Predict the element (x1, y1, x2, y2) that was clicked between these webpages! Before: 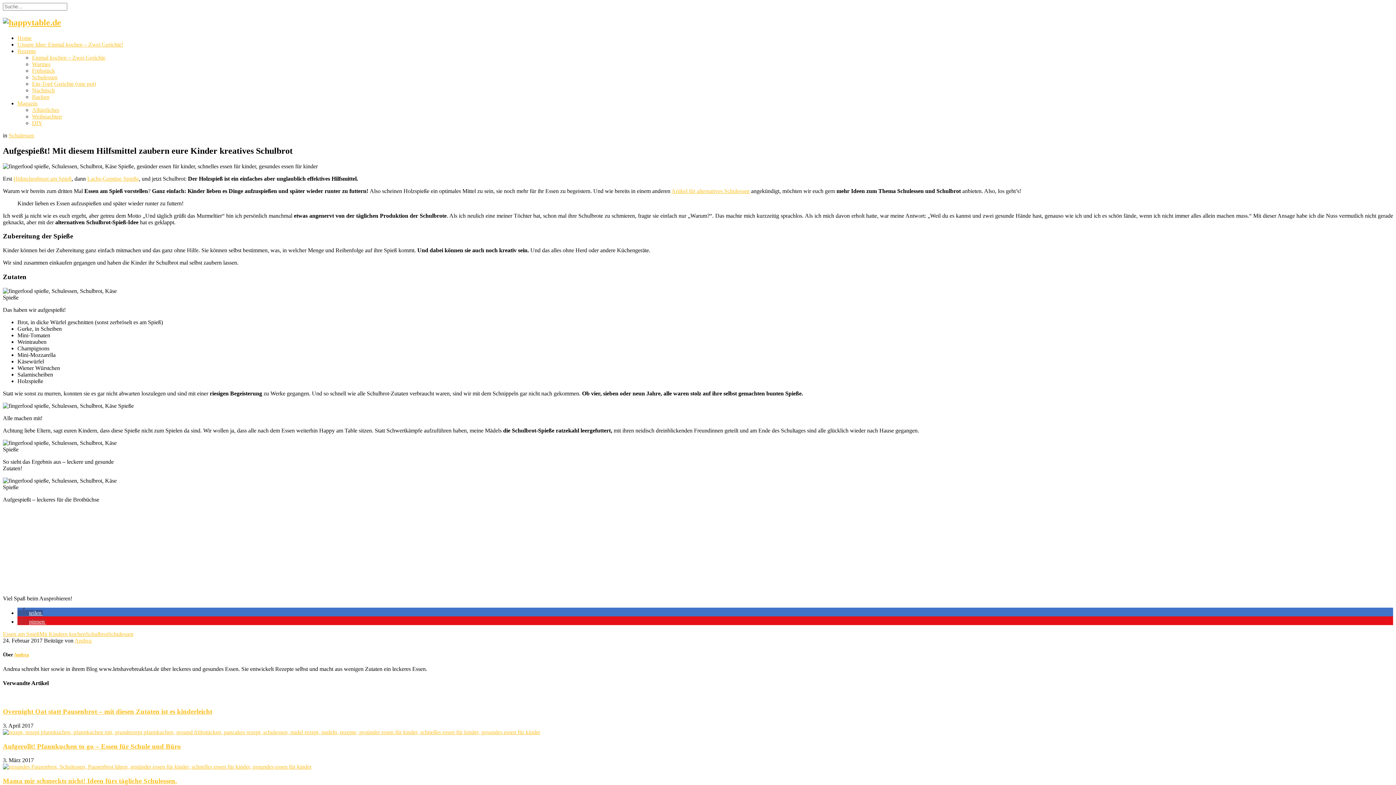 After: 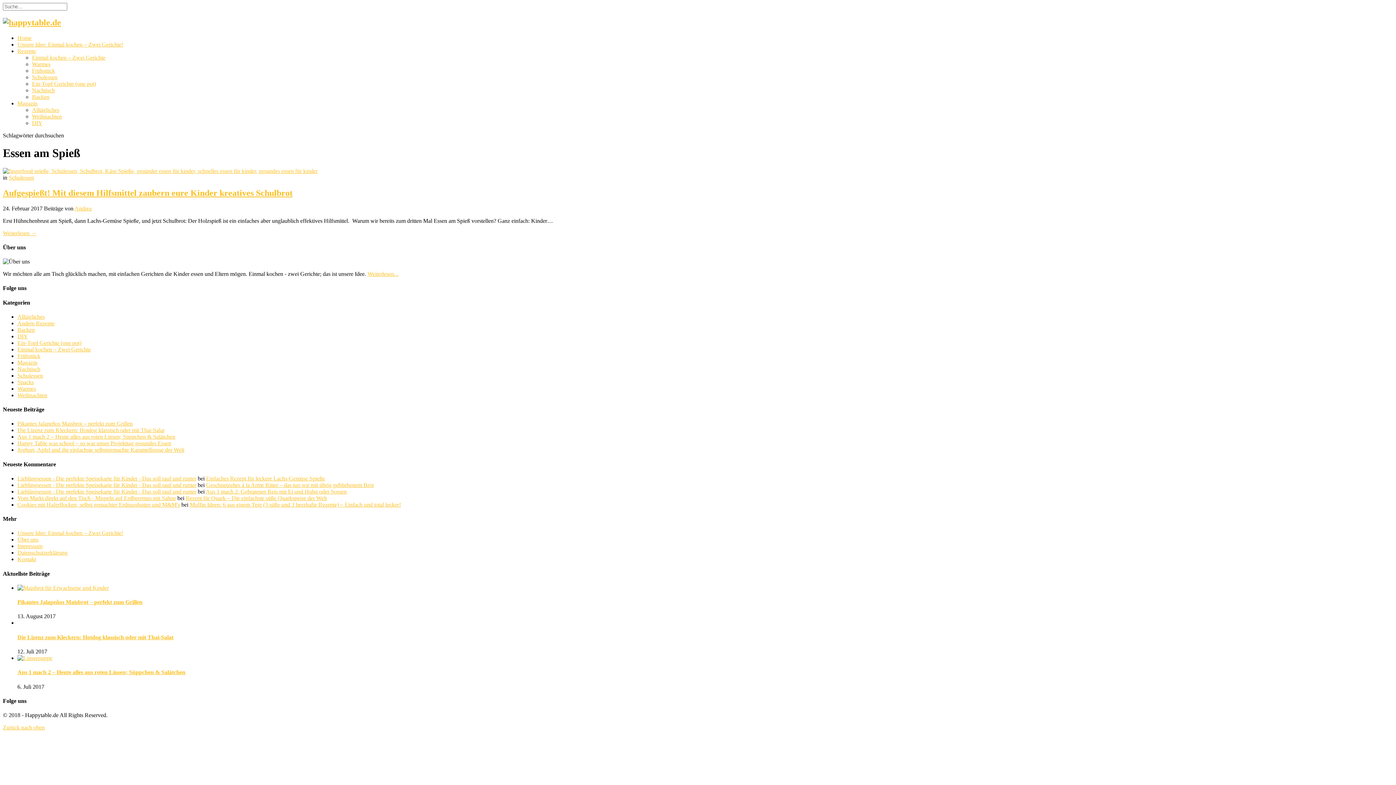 Action: bbox: (2, 631, 39, 637) label: Essen am Spieß